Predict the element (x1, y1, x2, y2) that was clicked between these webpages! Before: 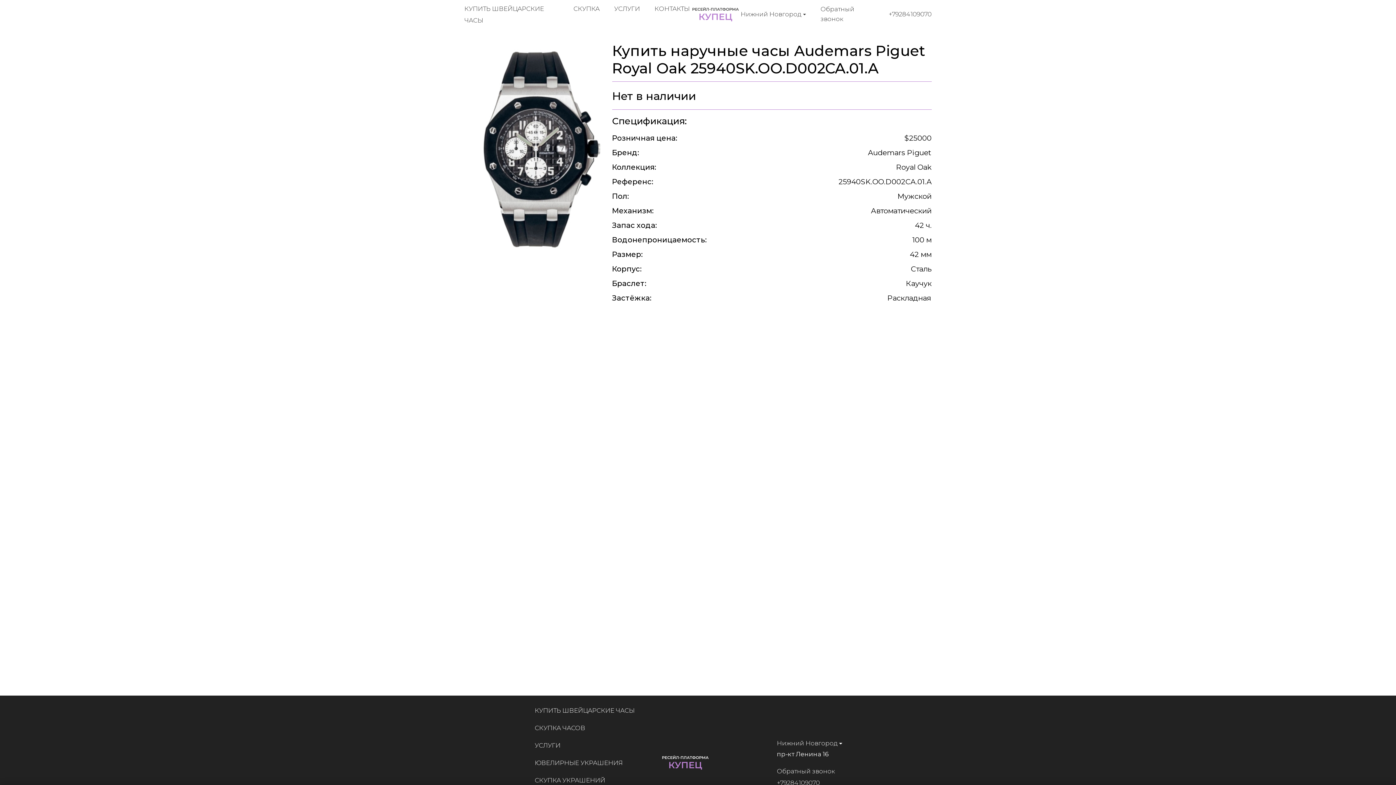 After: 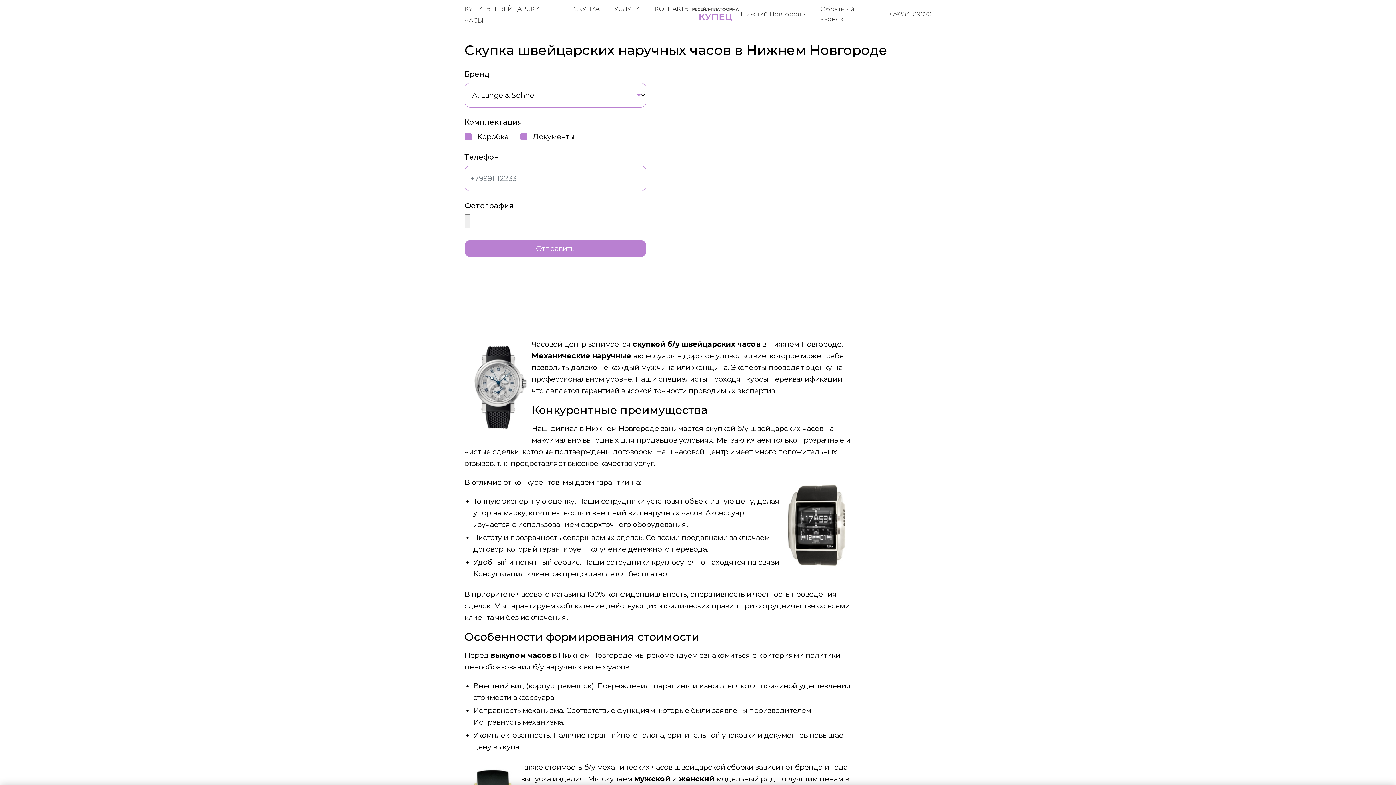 Action: bbox: (573, 5, 599, 12) label: СКУПКА